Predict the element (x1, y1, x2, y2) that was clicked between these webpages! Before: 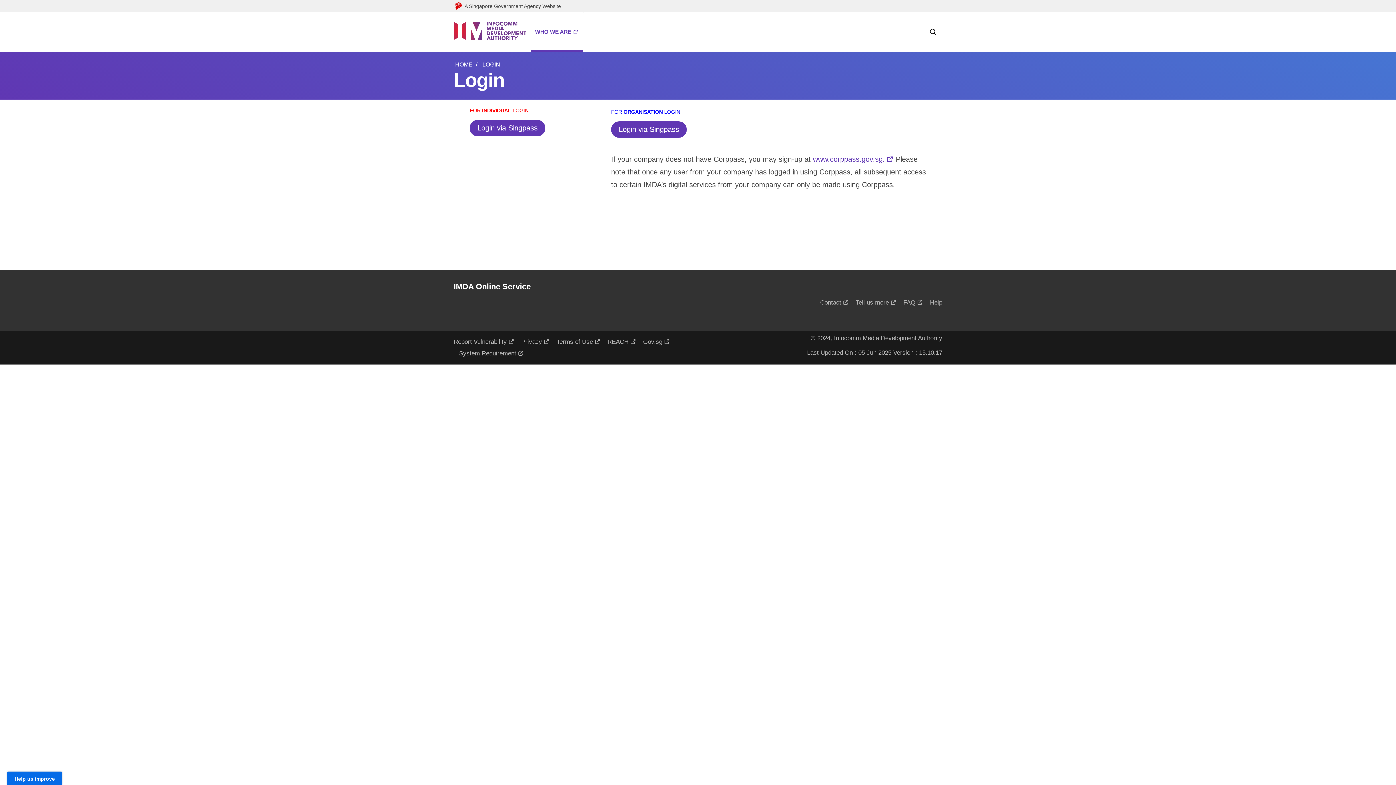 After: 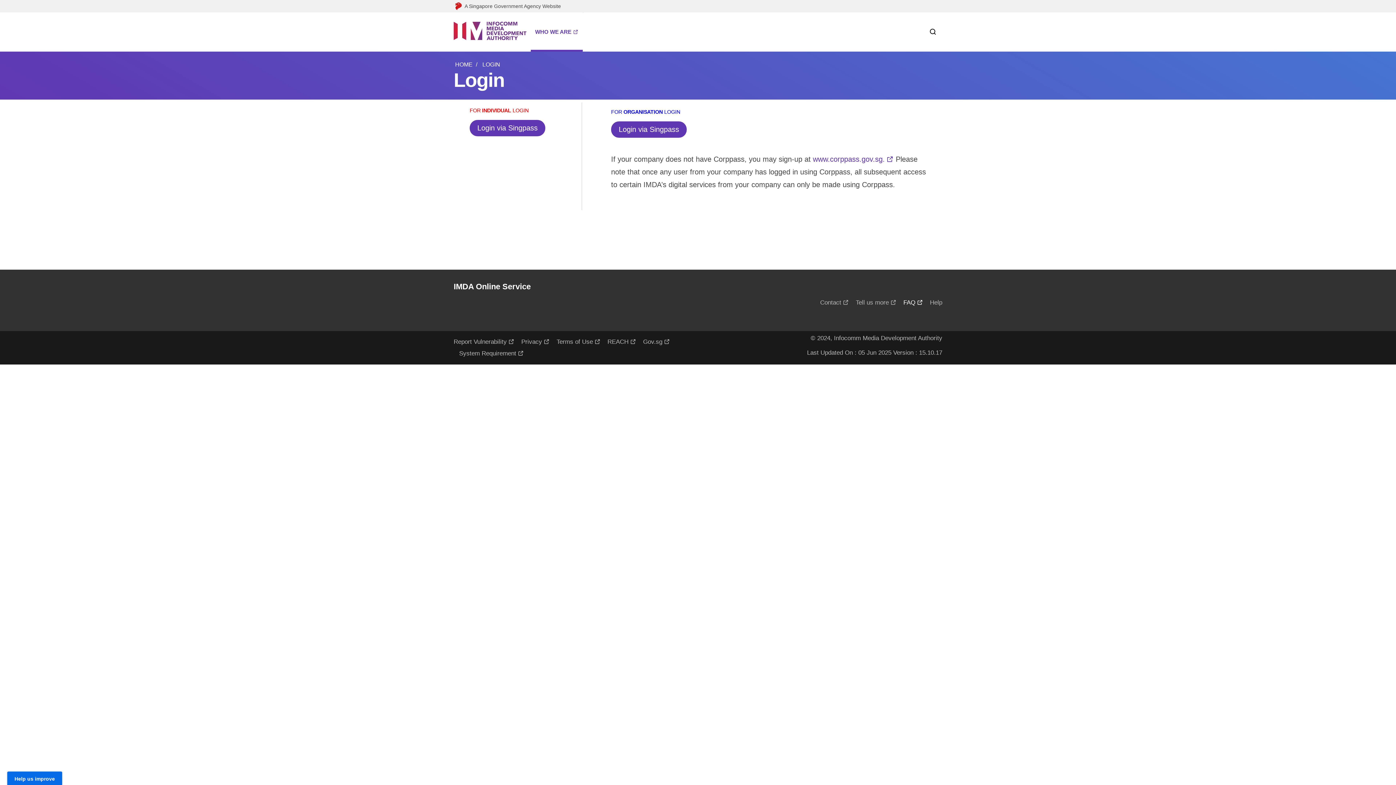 Action: bbox: (903, 299, 923, 306) label: FAQ